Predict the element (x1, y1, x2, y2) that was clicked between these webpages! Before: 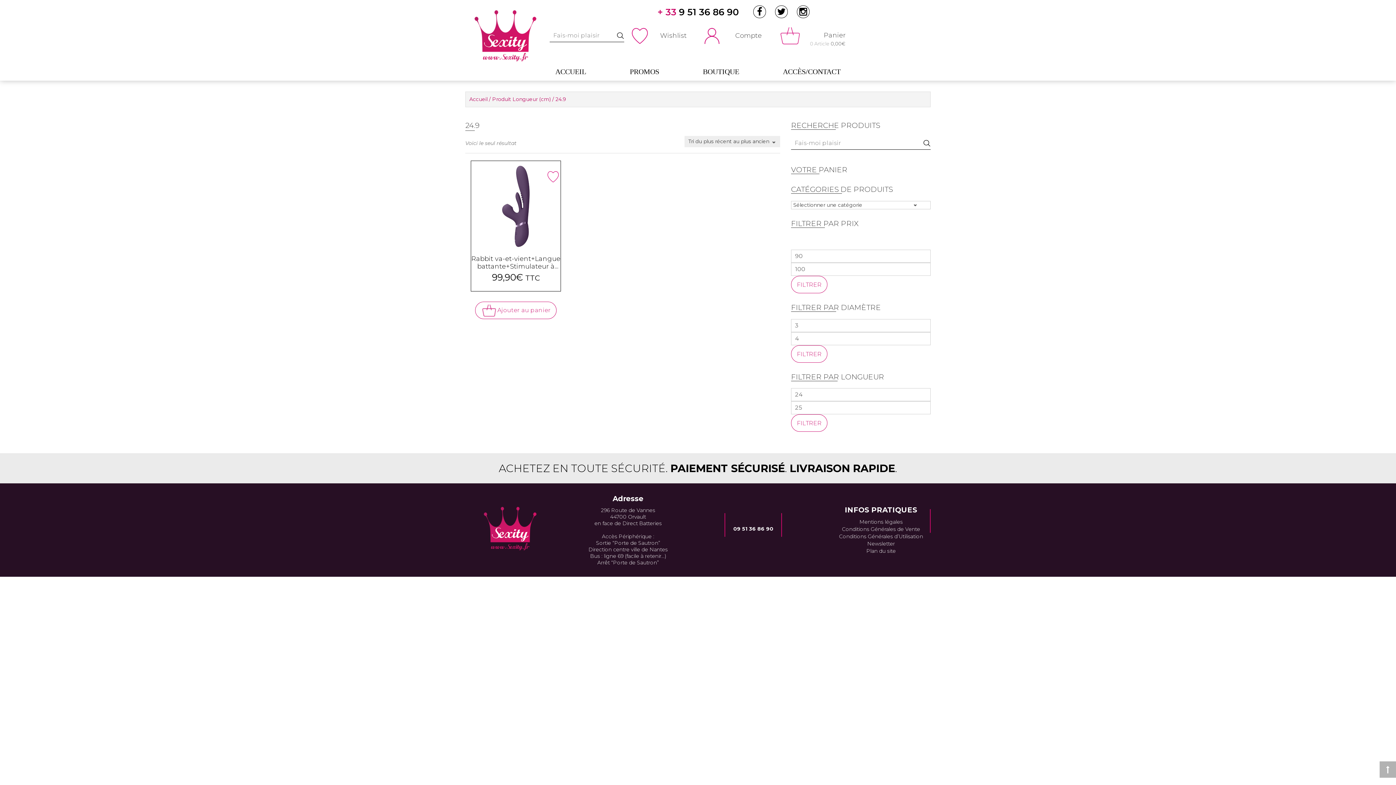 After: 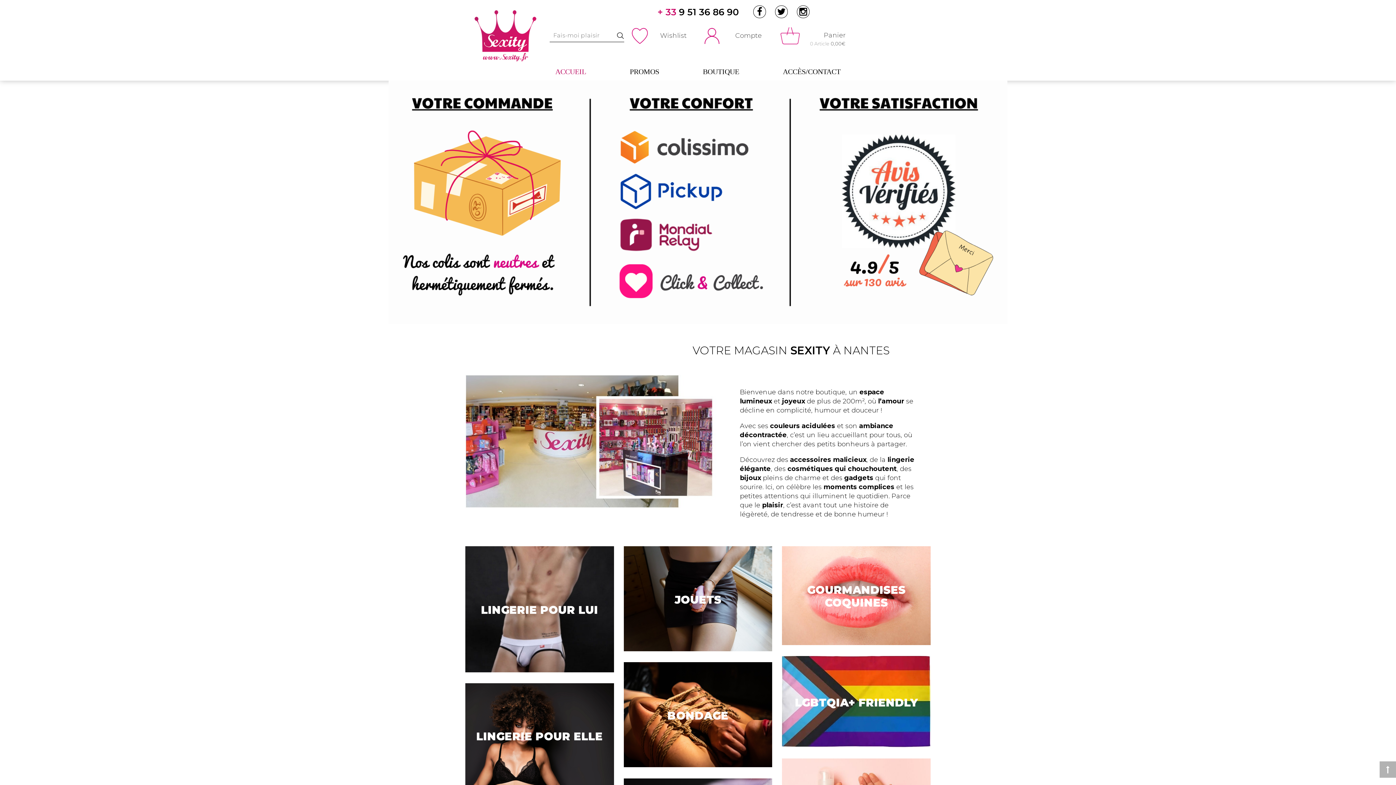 Action: bbox: (469, 96, 487, 102) label: Accueil